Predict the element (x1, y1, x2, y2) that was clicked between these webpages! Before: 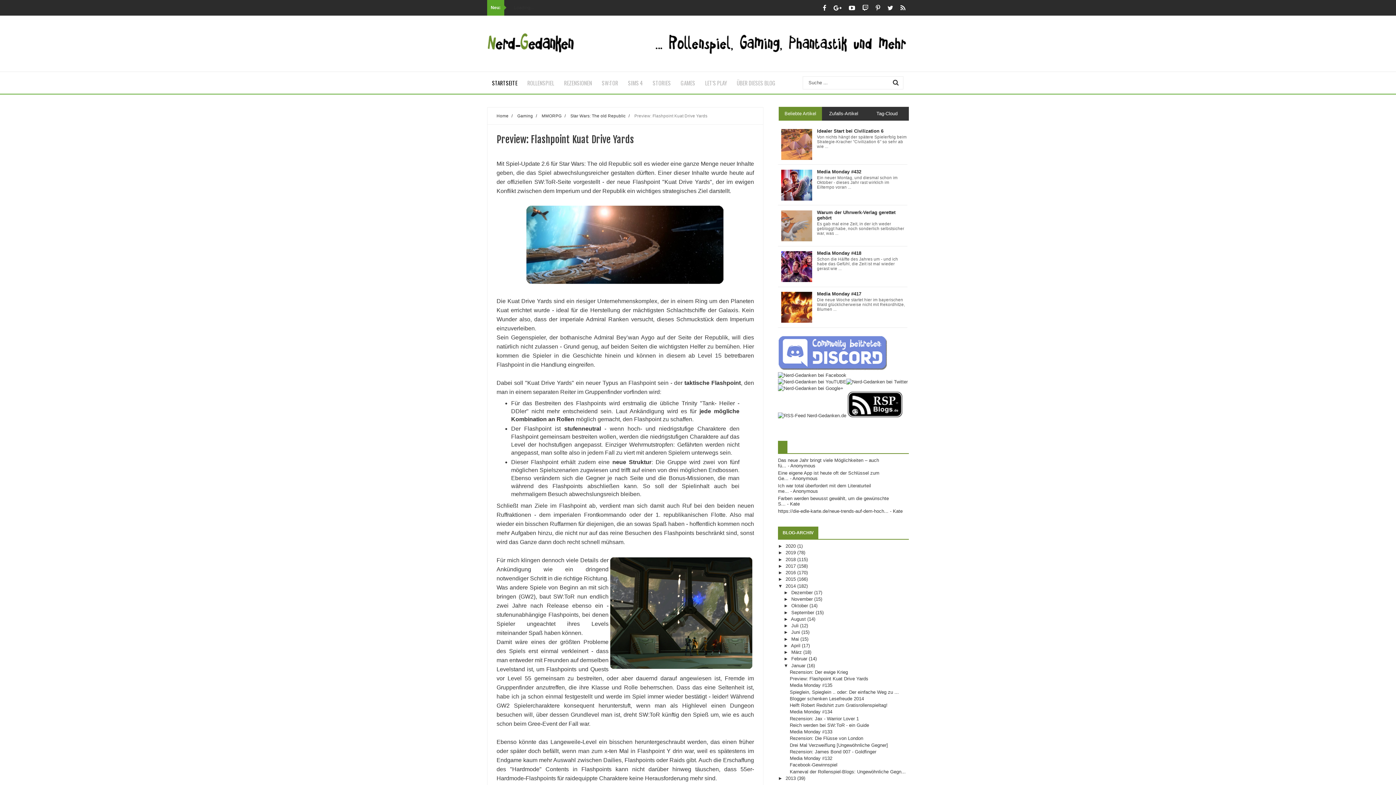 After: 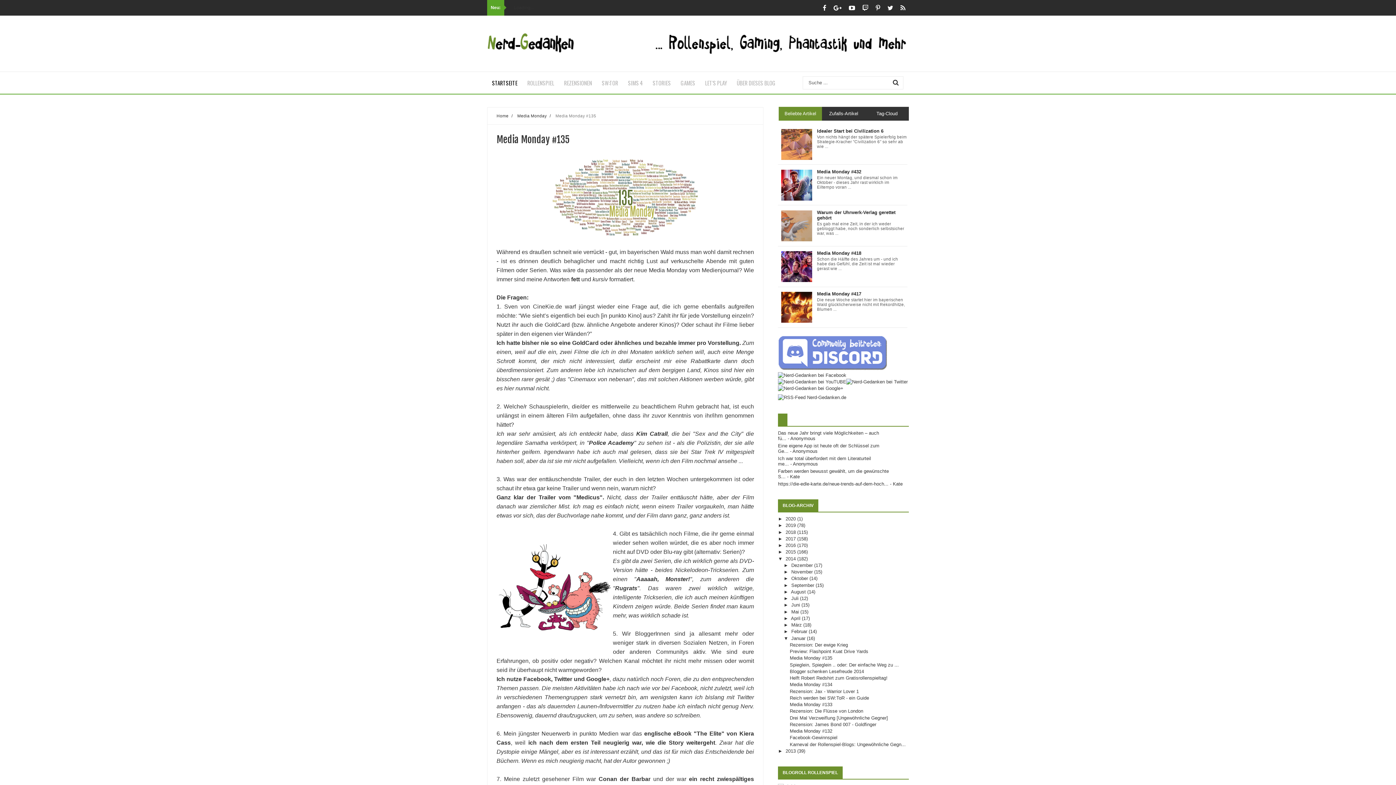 Action: label: Media Monday #135 bbox: (789, 683, 832, 688)